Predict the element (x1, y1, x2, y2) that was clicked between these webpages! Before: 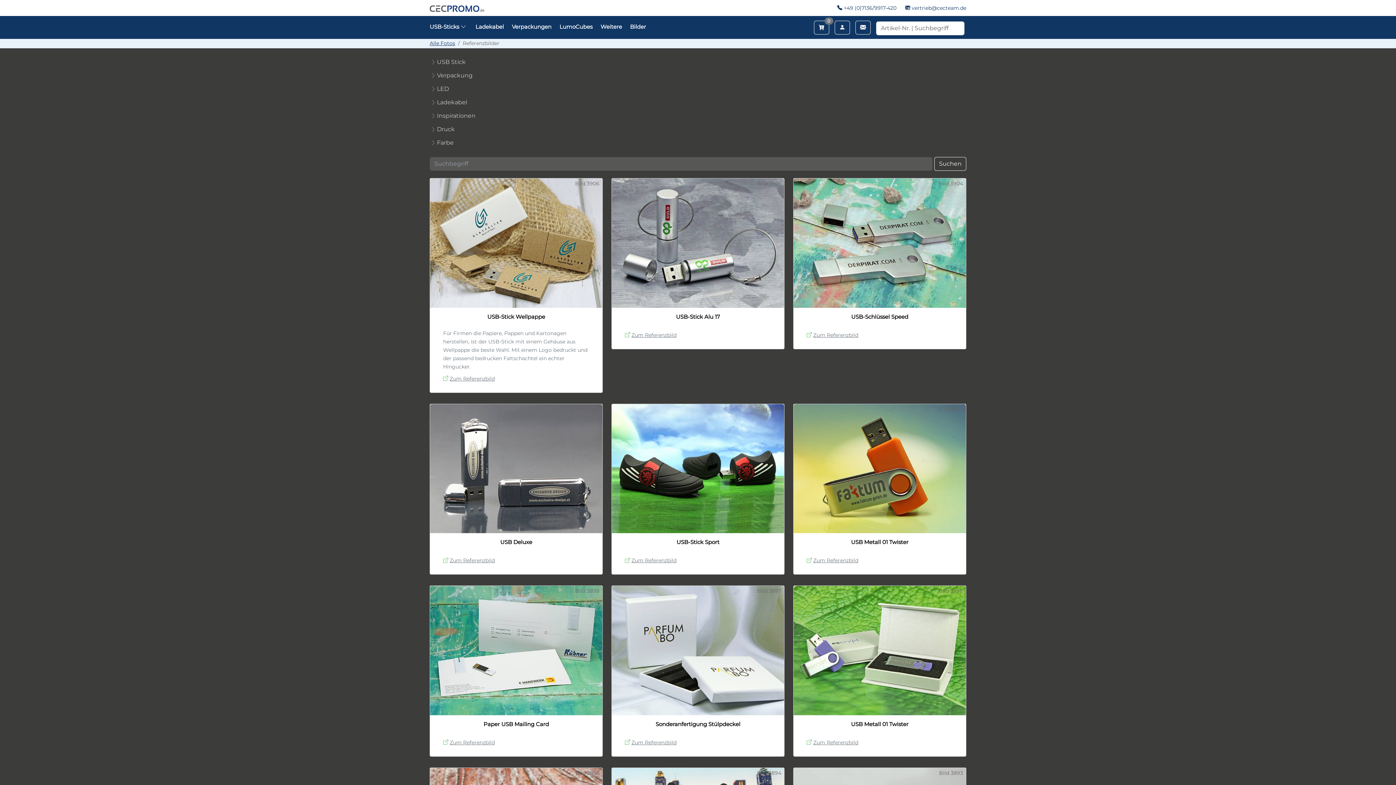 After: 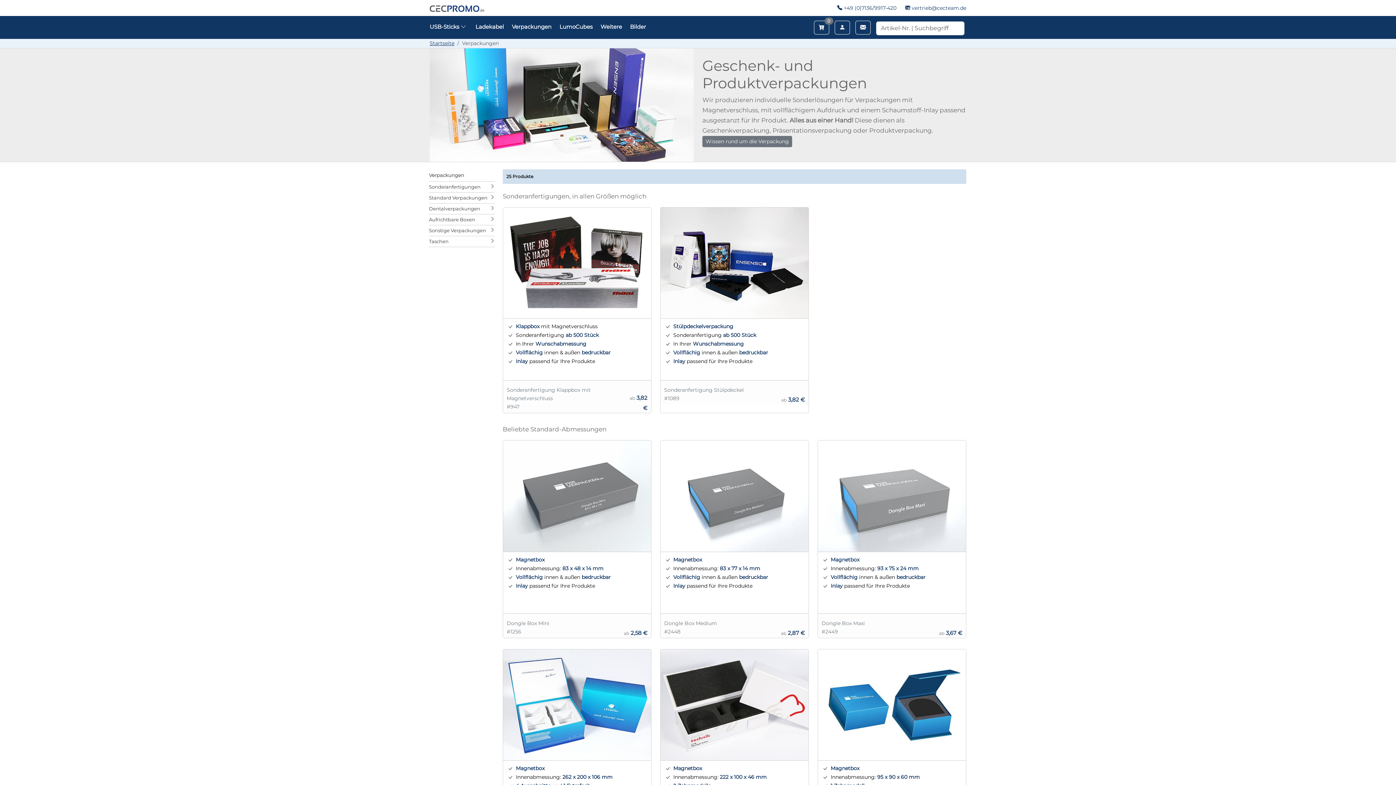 Action: label: Verpackungen bbox: (509, 18, 554, 35)